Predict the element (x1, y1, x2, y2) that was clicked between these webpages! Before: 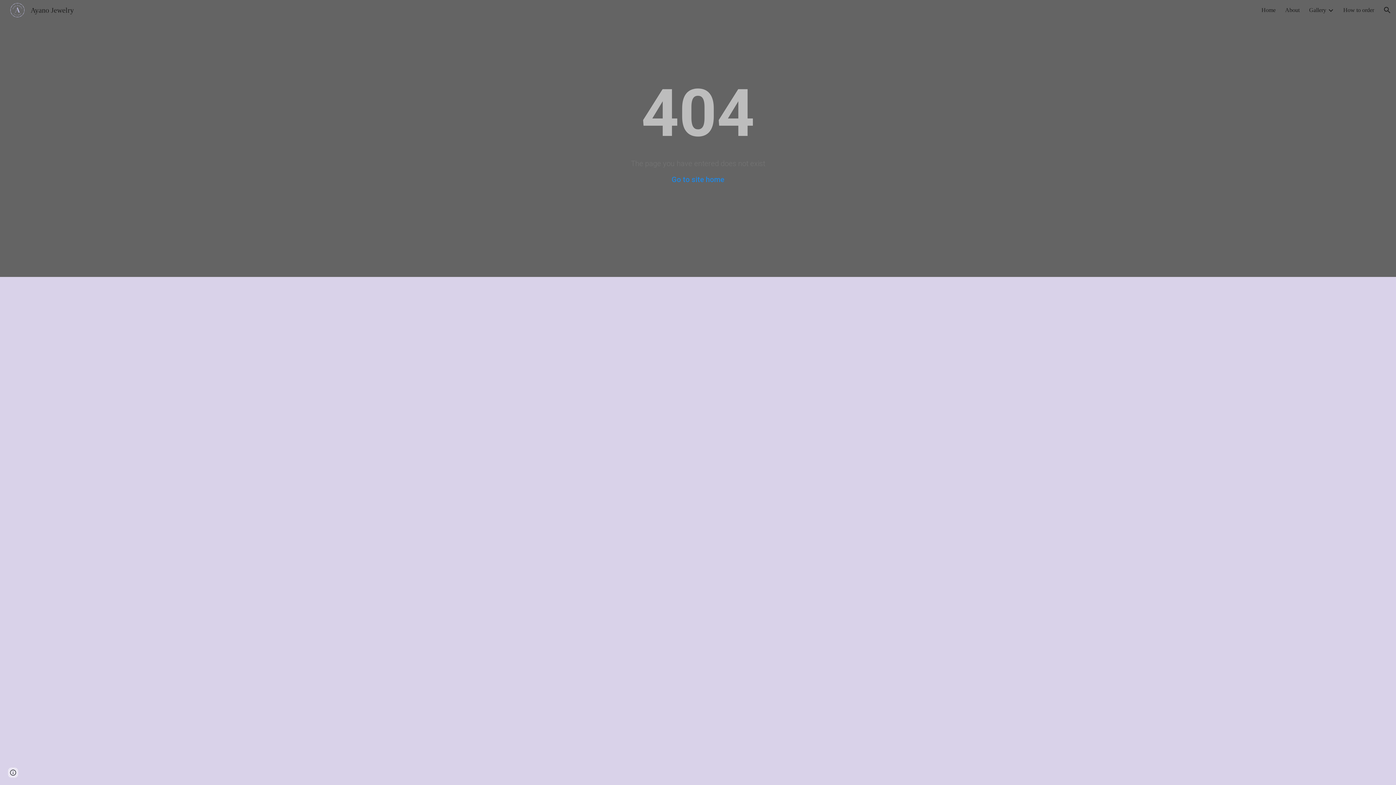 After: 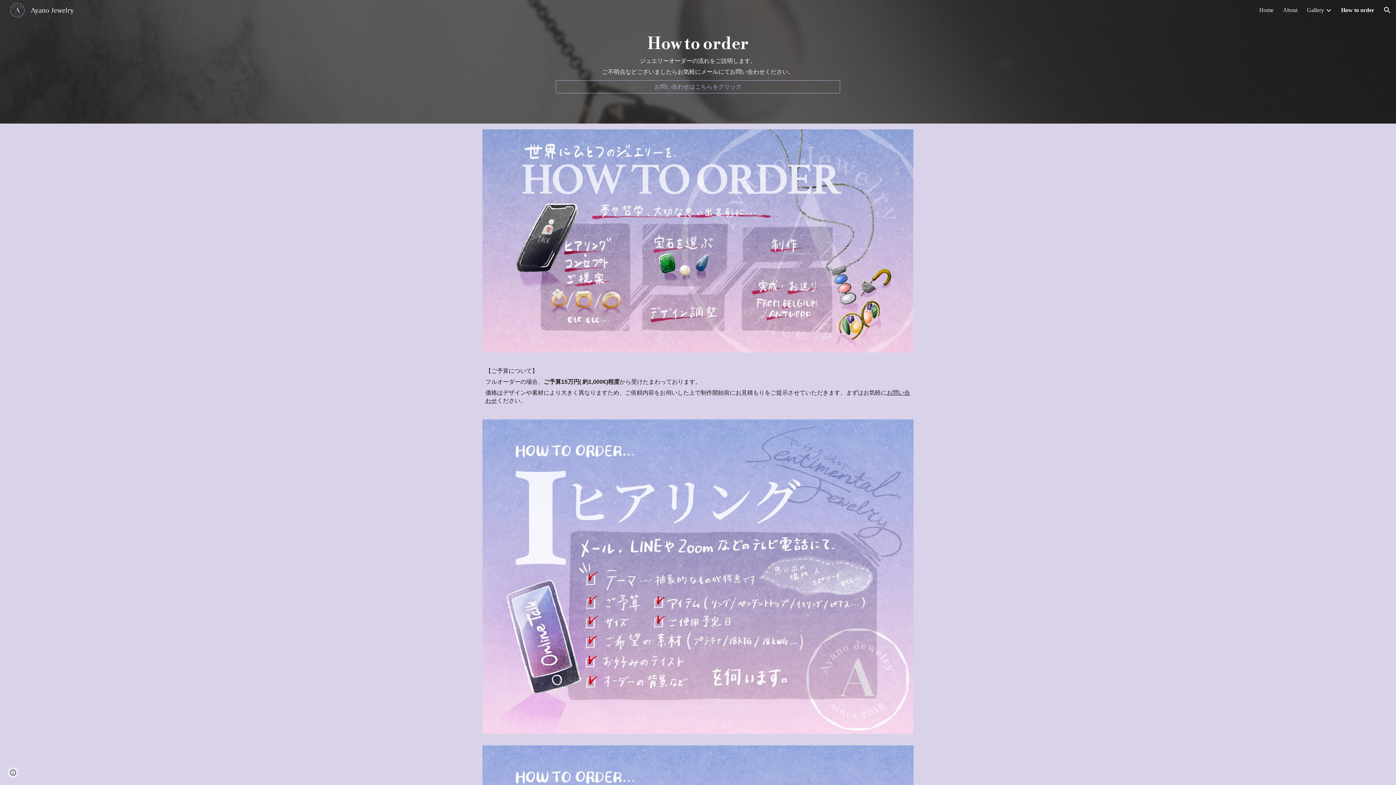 Action: bbox: (1343, 6, 1374, 13) label: How to order